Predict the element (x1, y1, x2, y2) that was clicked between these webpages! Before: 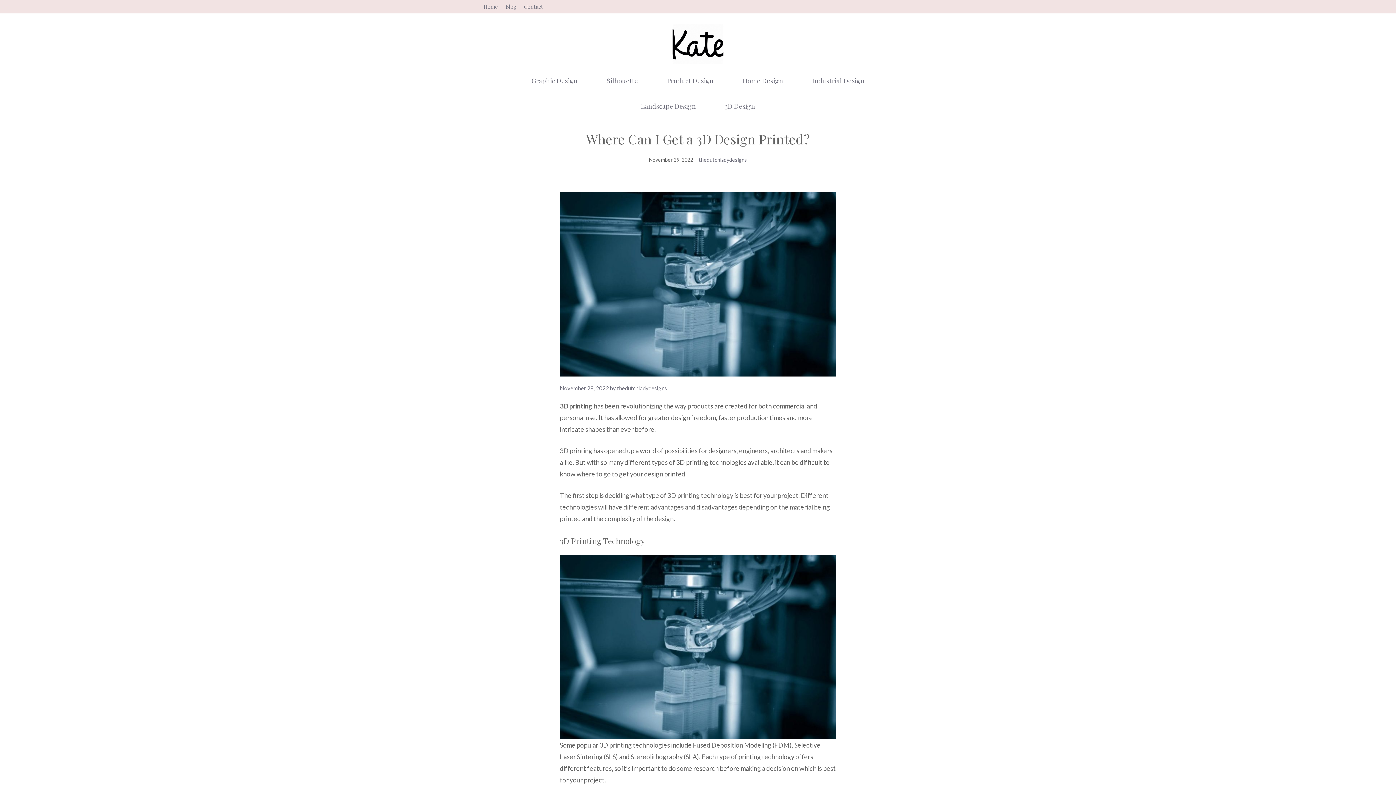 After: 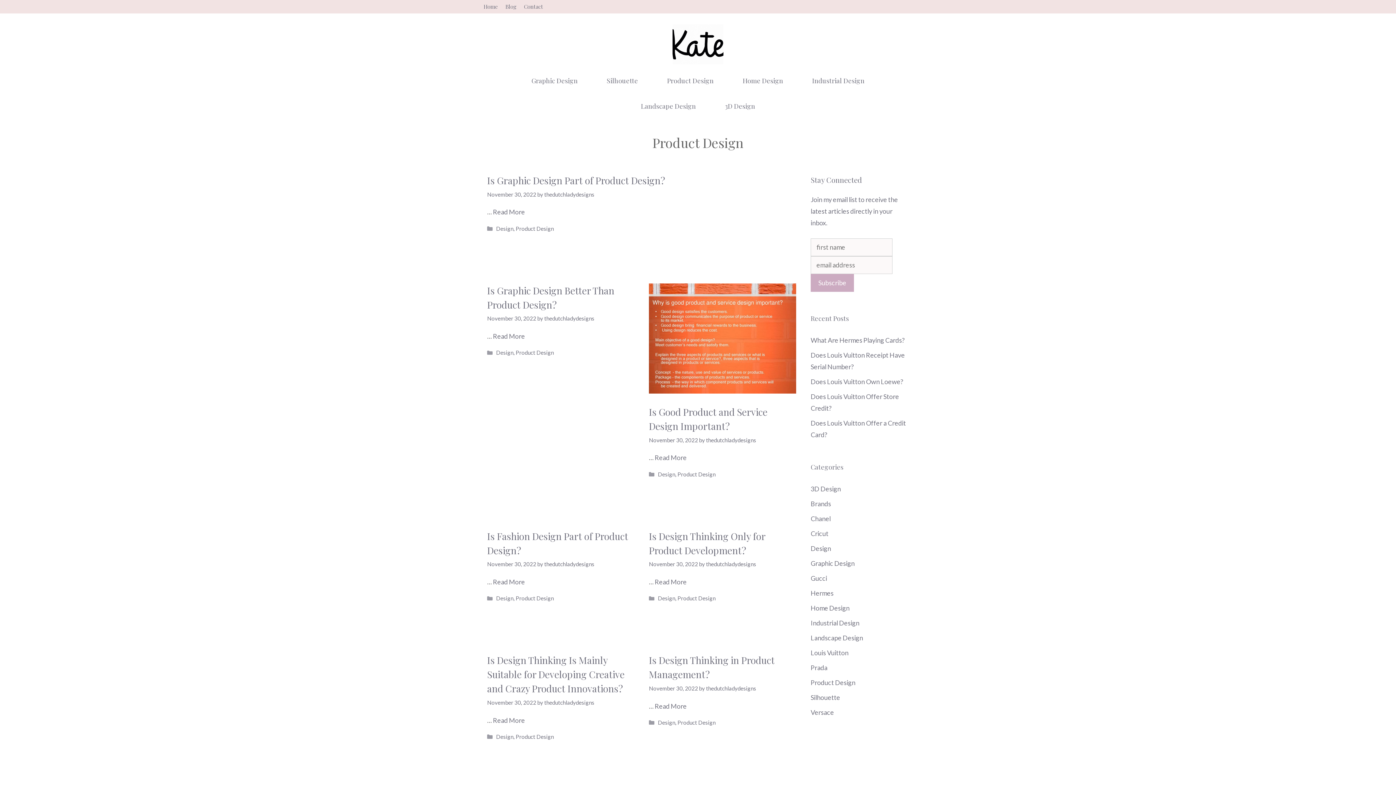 Action: label: Product Design bbox: (652, 68, 728, 93)